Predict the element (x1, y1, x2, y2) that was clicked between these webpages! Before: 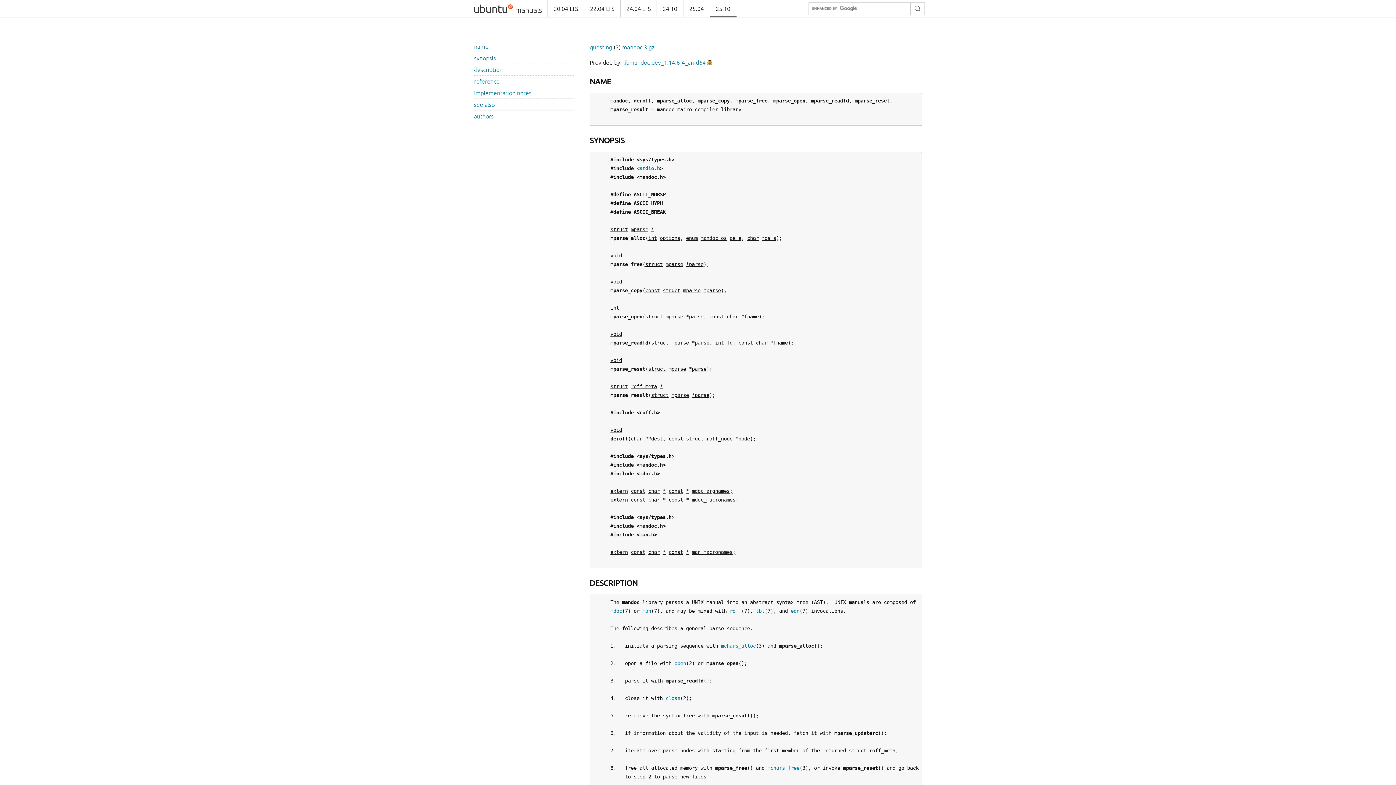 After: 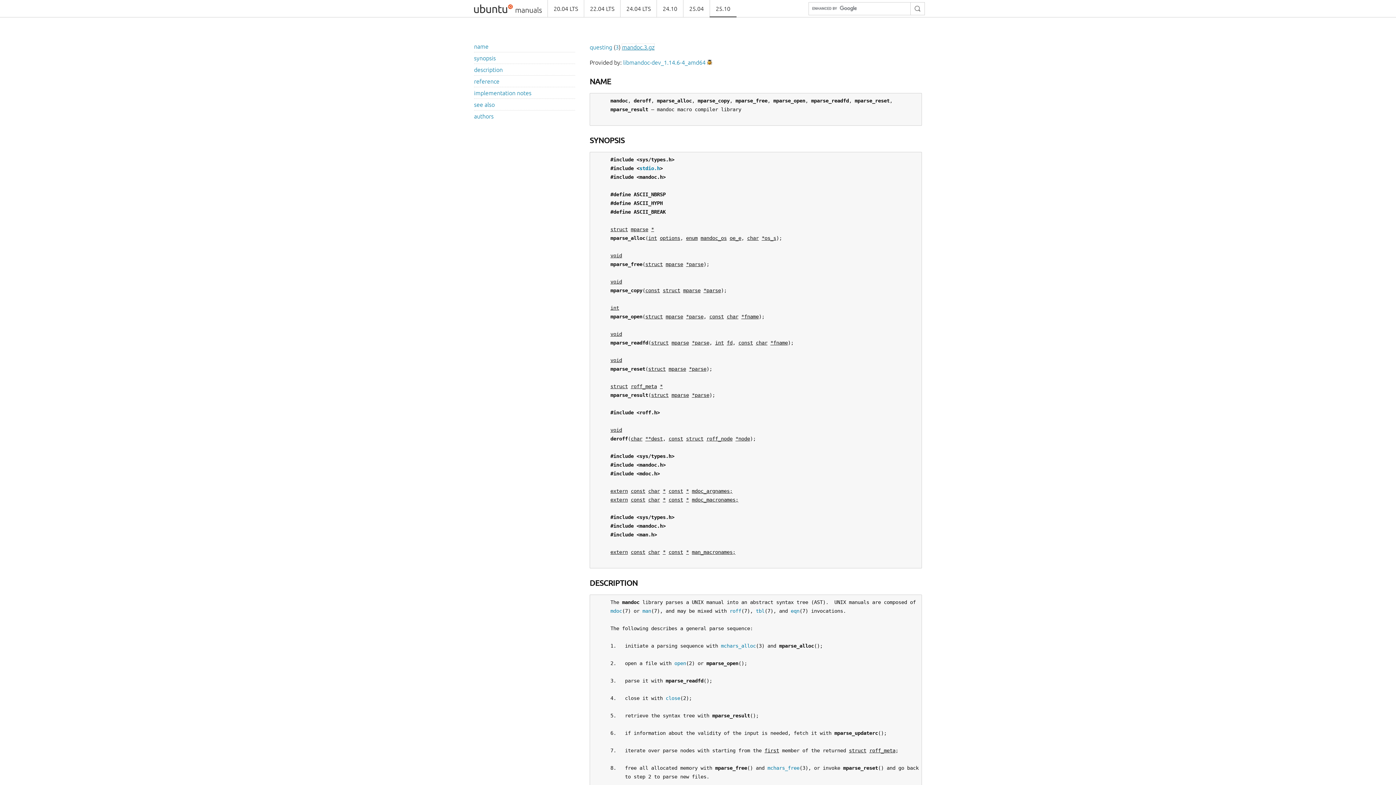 Action: label: mandoc.3.gz bbox: (622, 44, 654, 50)